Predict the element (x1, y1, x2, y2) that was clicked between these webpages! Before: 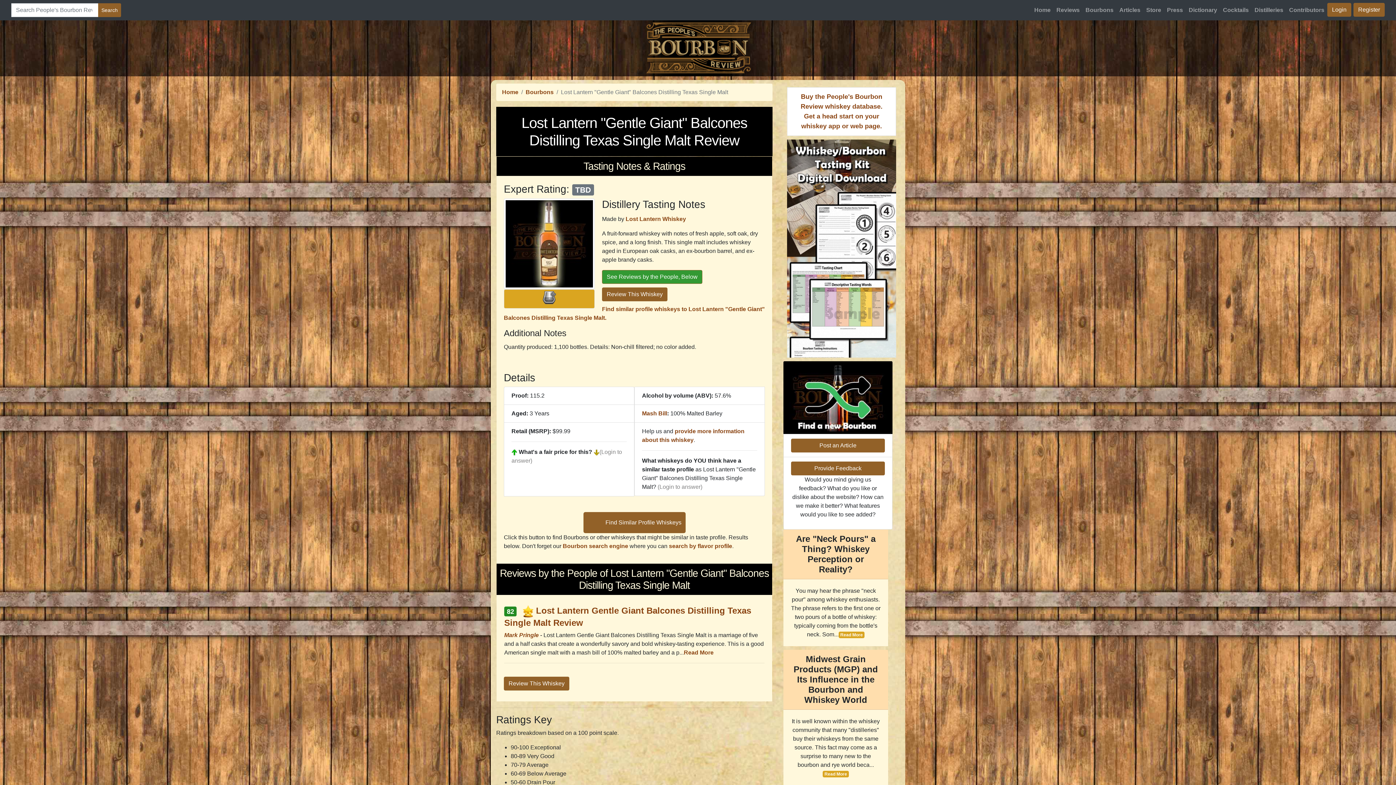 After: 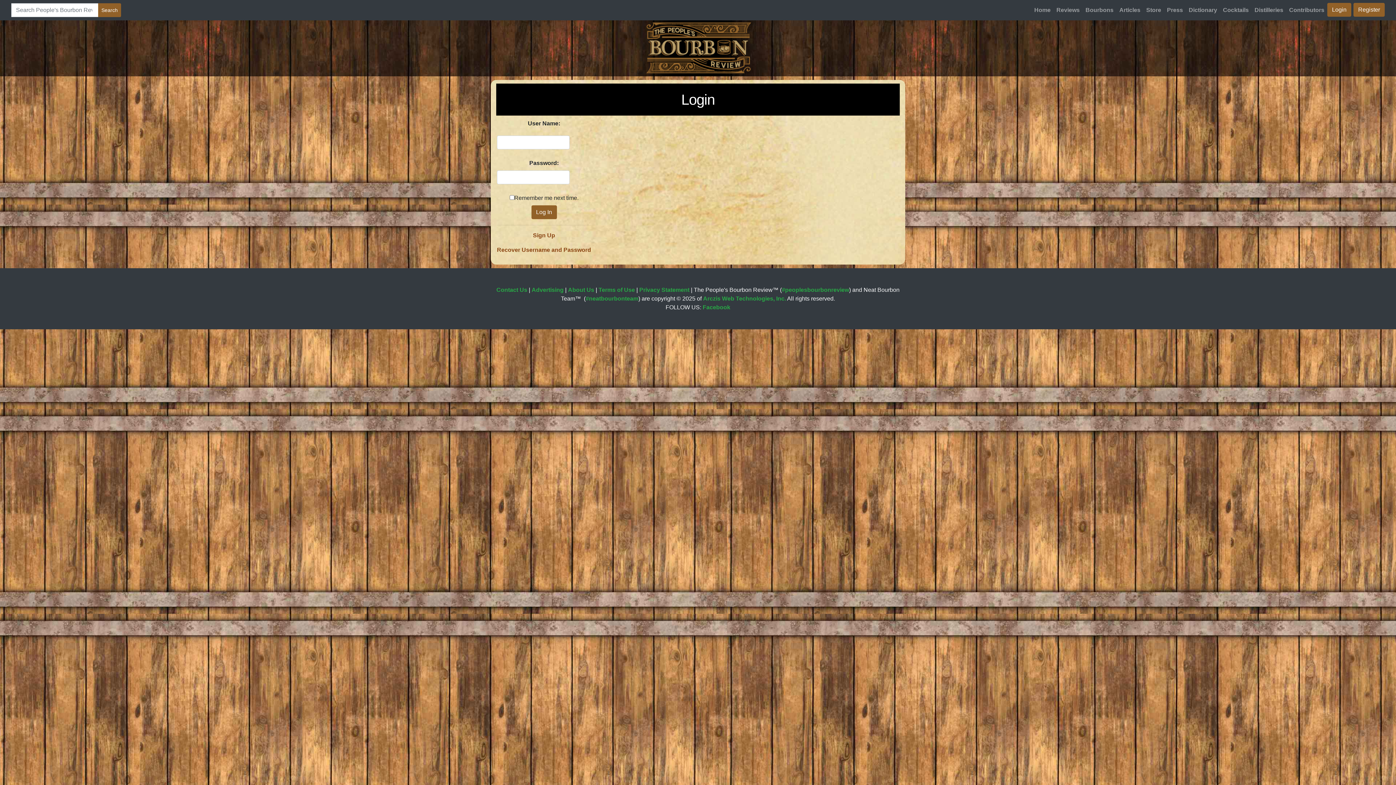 Action: label: Review This Whiskey bbox: (504, 677, 569, 691)